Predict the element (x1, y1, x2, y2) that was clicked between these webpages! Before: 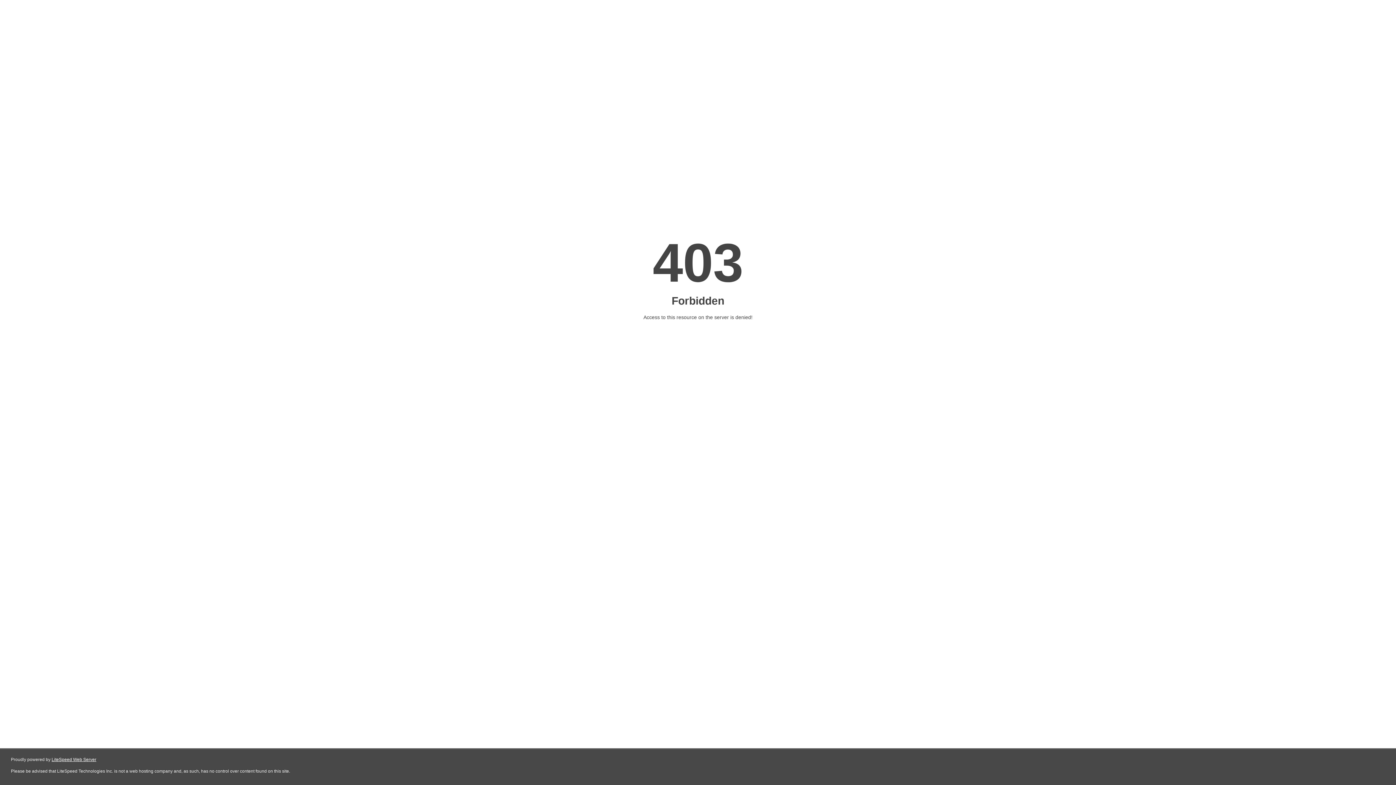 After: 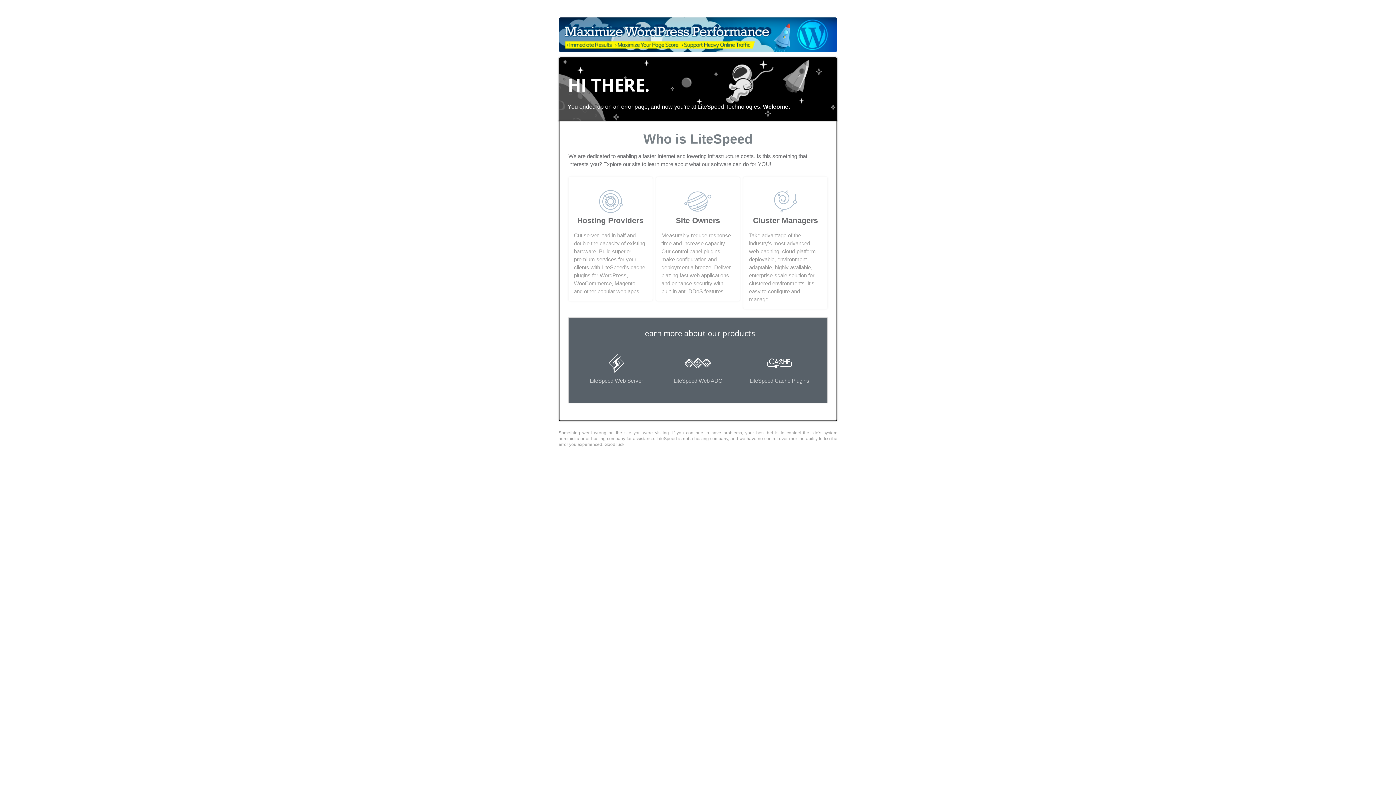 Action: bbox: (51, 757, 96, 762) label: LiteSpeed Web Server